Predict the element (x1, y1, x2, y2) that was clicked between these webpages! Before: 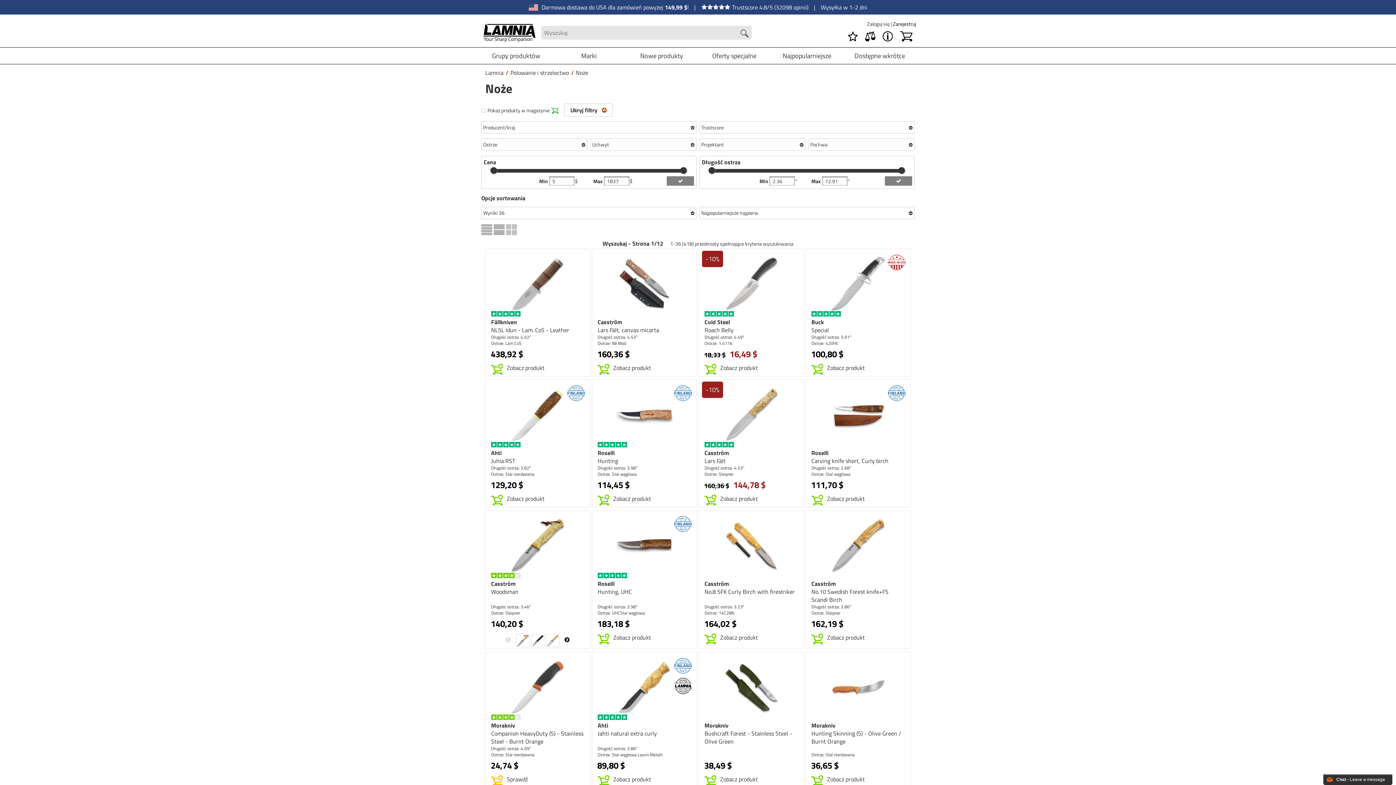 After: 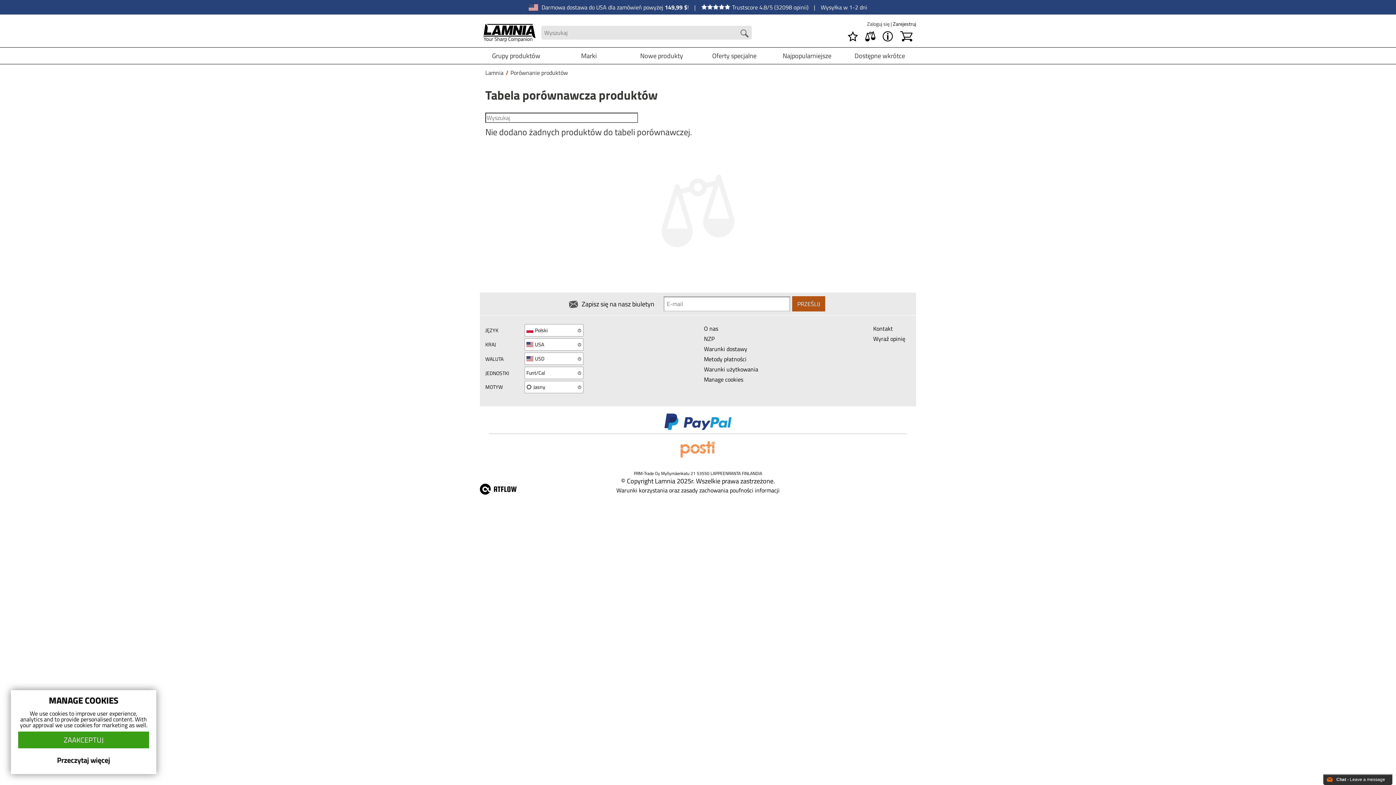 Action: label: Tabela porównawcza produktów bbox: (863, 27, 877, 45)